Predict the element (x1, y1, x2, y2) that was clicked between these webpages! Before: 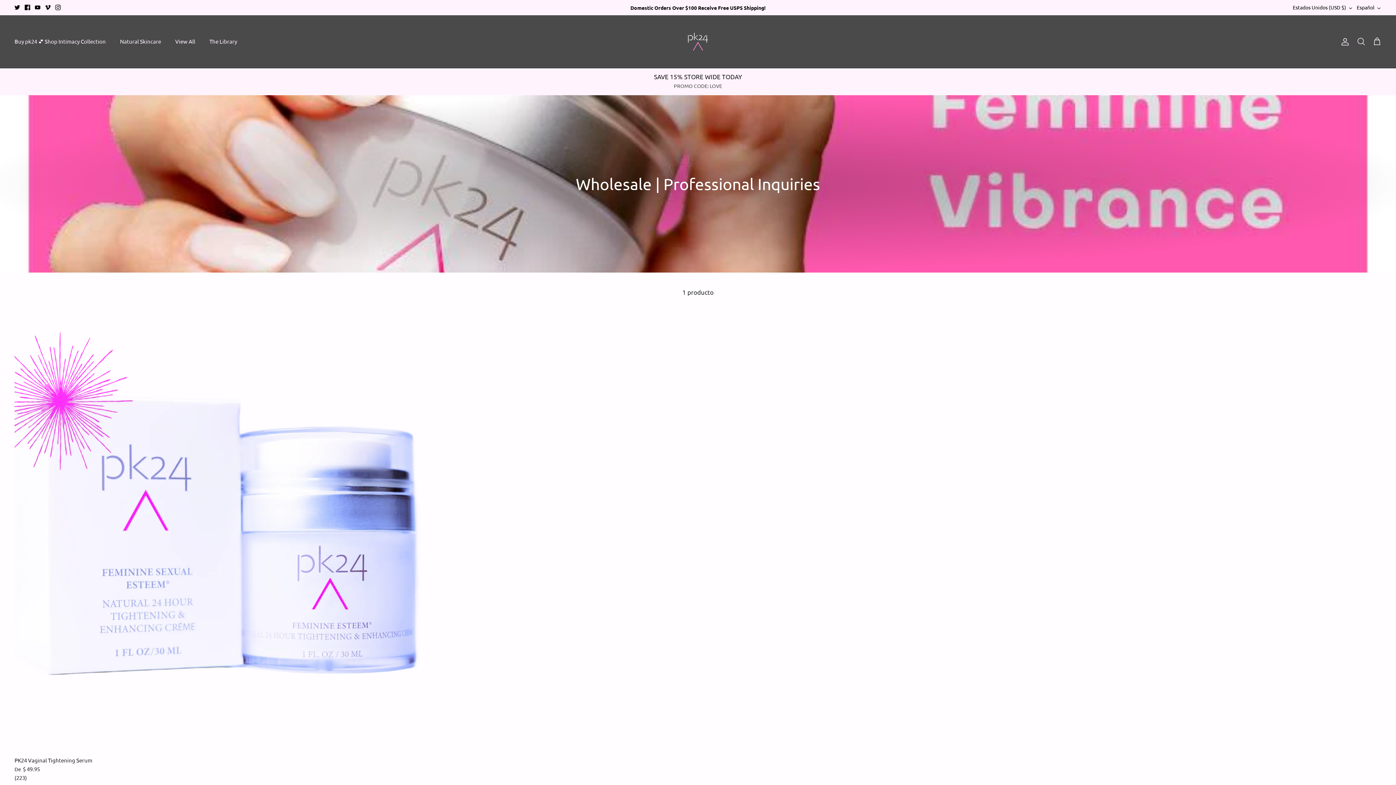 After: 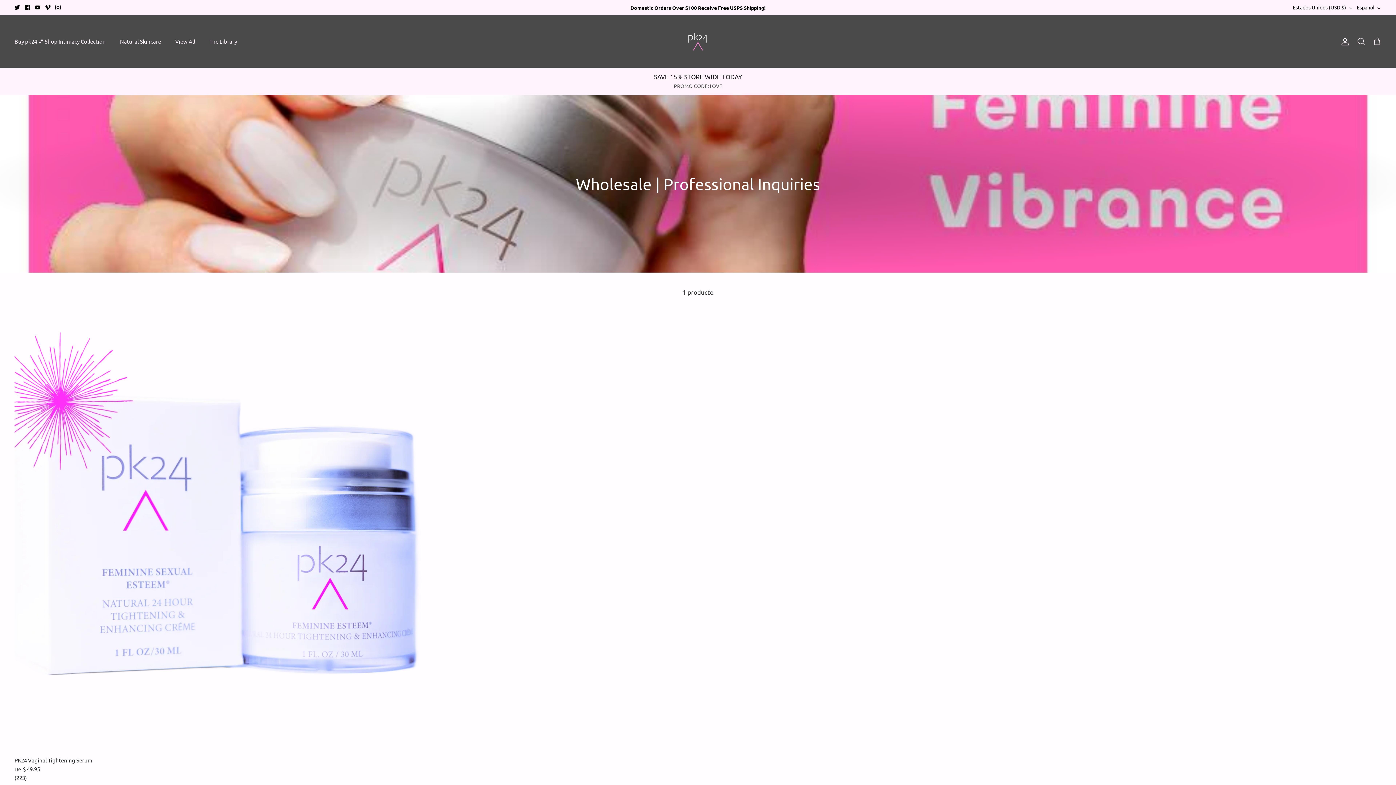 Action: label: Vimeo bbox: (45, 4, 50, 10)